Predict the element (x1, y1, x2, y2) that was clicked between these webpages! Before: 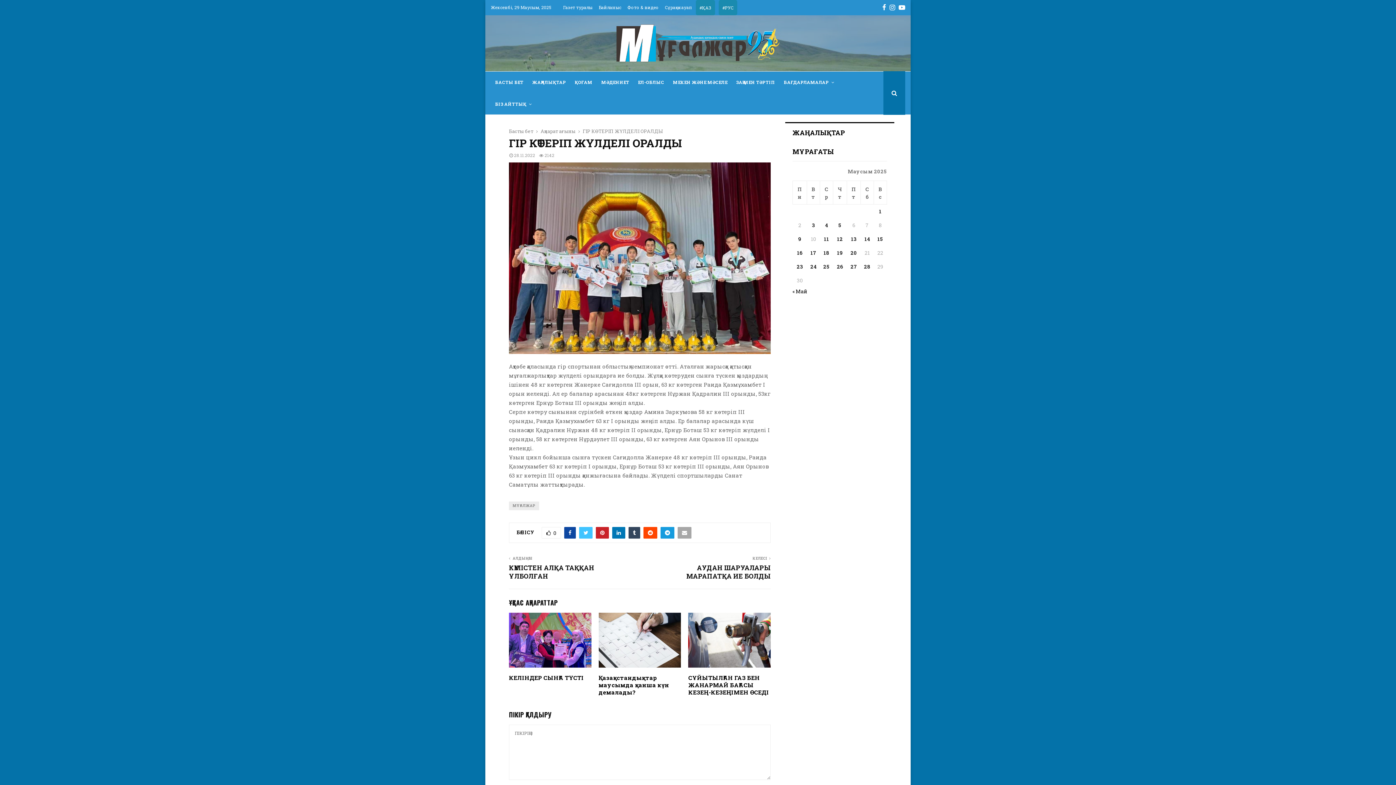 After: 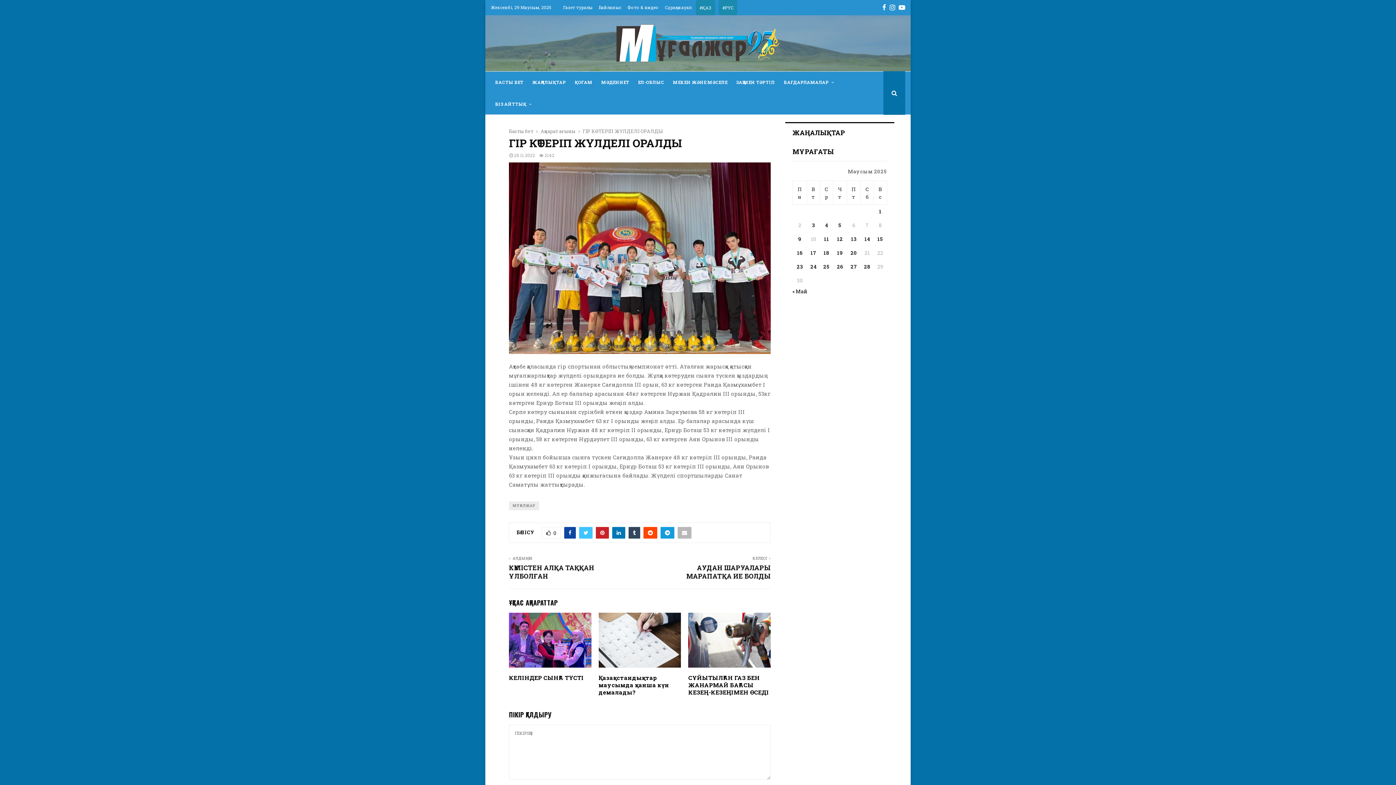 Action: bbox: (677, 527, 691, 538)